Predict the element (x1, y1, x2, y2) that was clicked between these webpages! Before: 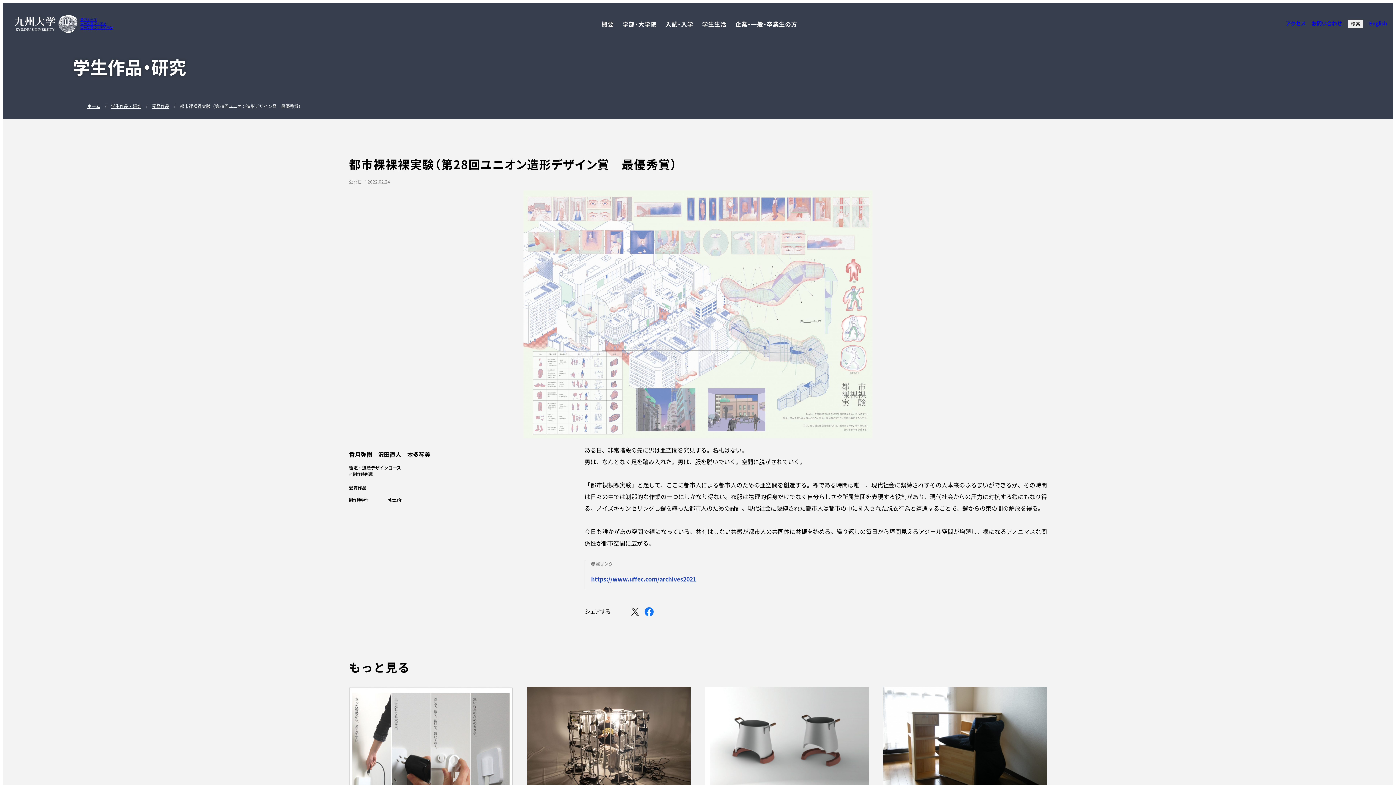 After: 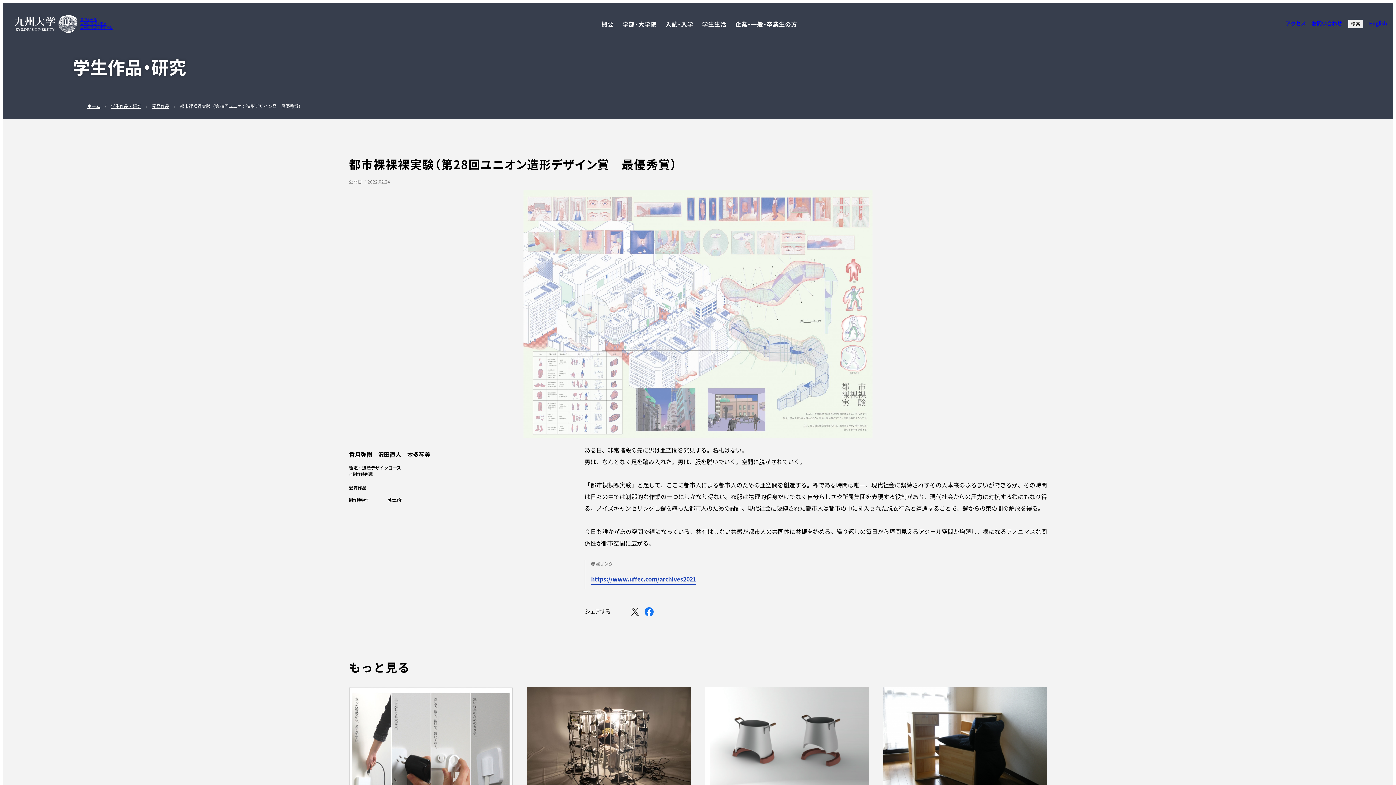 Action: label: https://www.uffec.com/archives2021 bbox: (591, 574, 696, 583)